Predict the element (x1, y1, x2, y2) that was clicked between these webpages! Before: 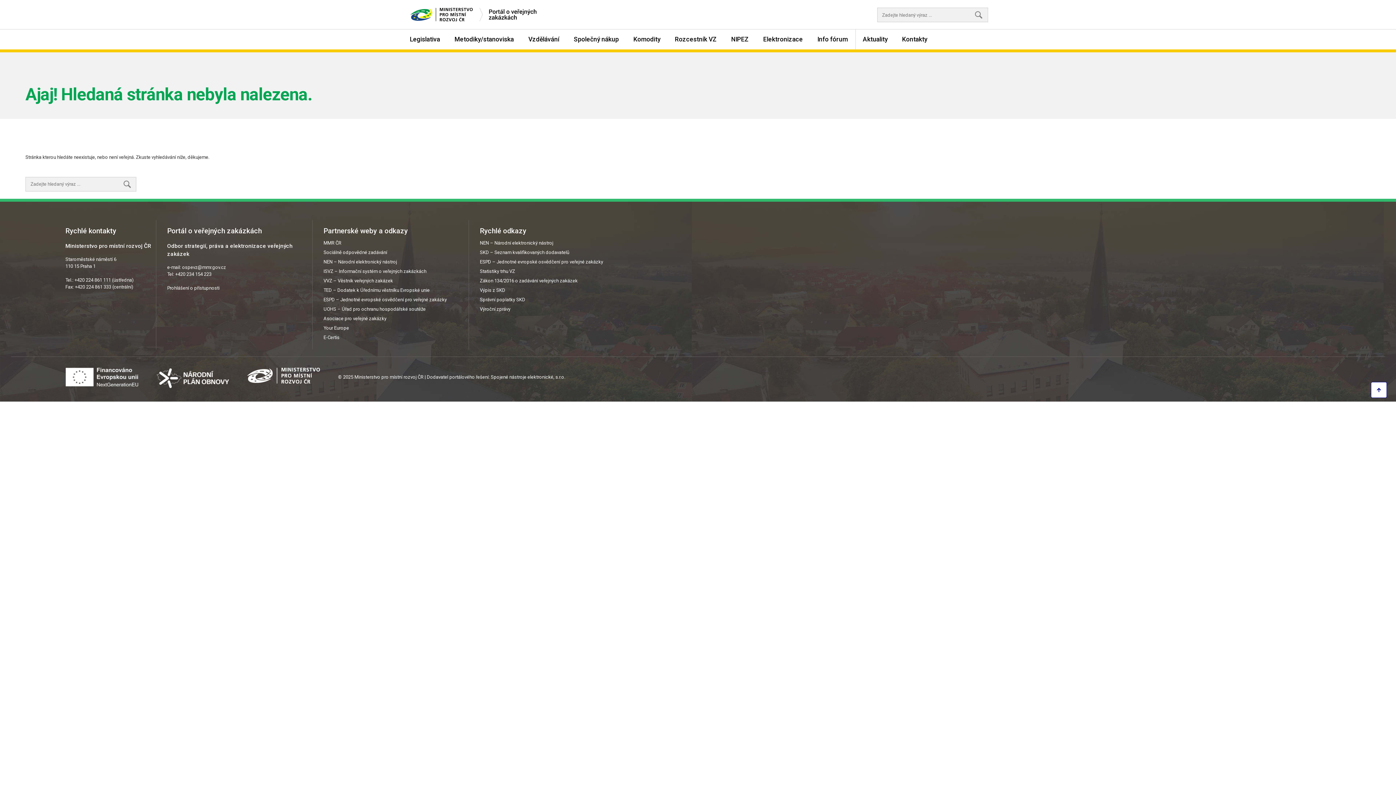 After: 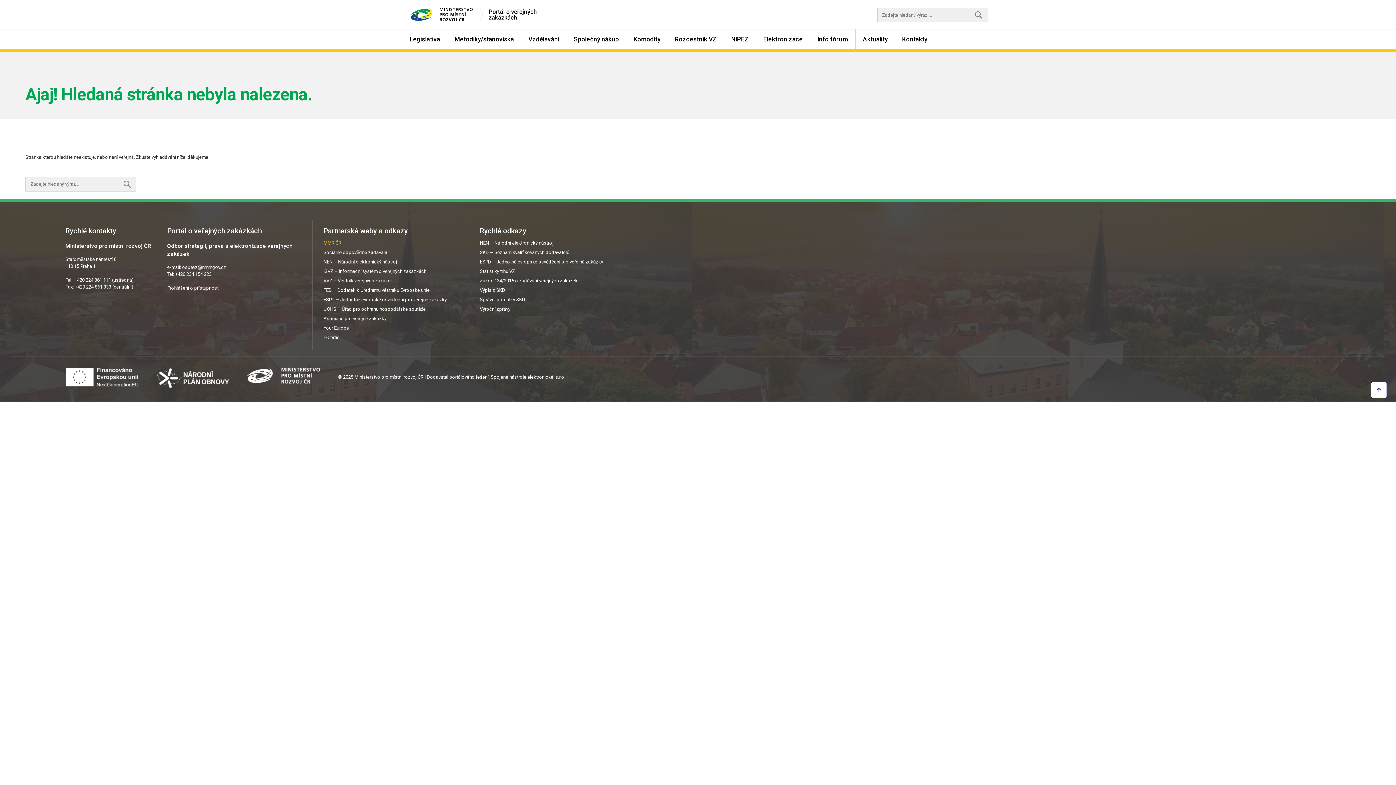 Action: bbox: (323, 240, 341, 245) label: MMR ČR